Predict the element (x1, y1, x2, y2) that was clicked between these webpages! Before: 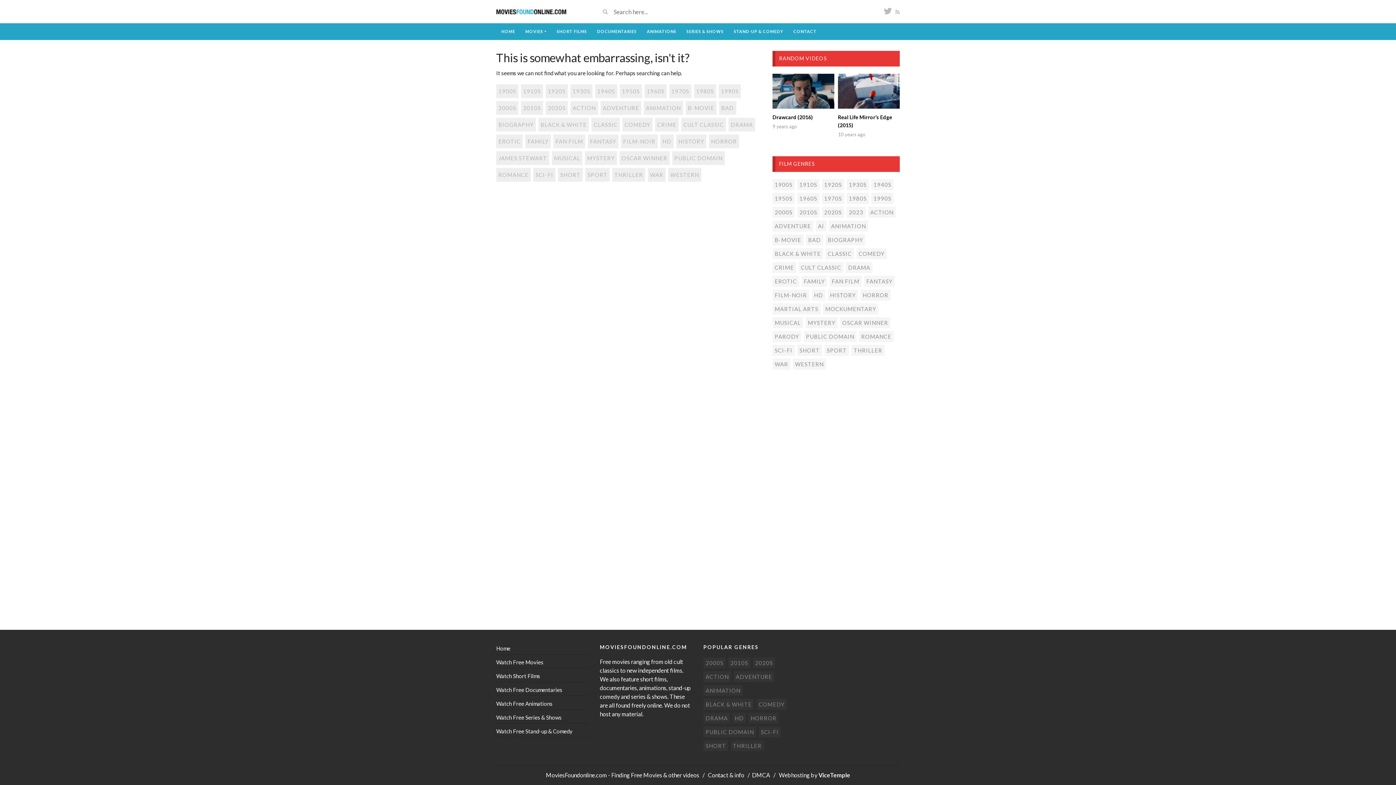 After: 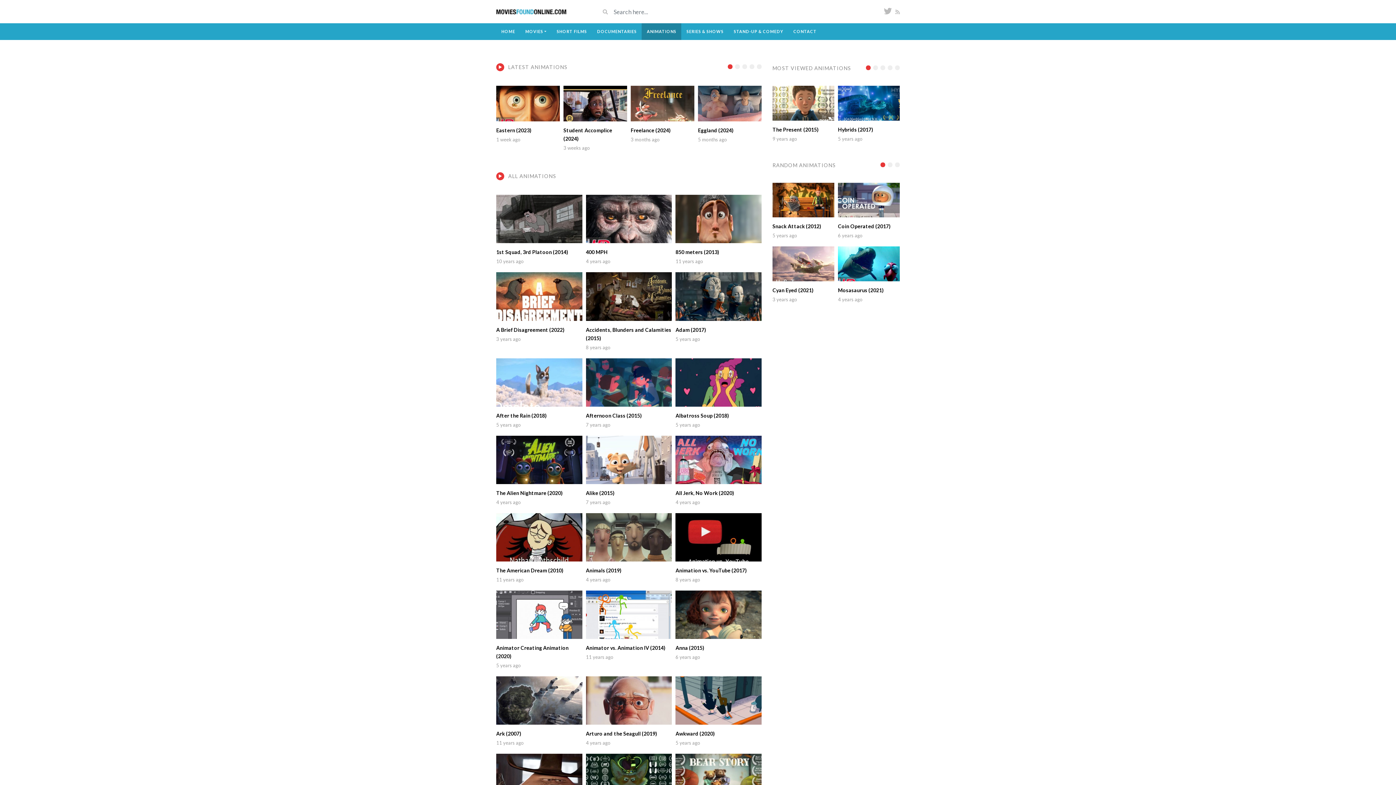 Action: bbox: (496, 700, 552, 707) label: Watch Free Animations